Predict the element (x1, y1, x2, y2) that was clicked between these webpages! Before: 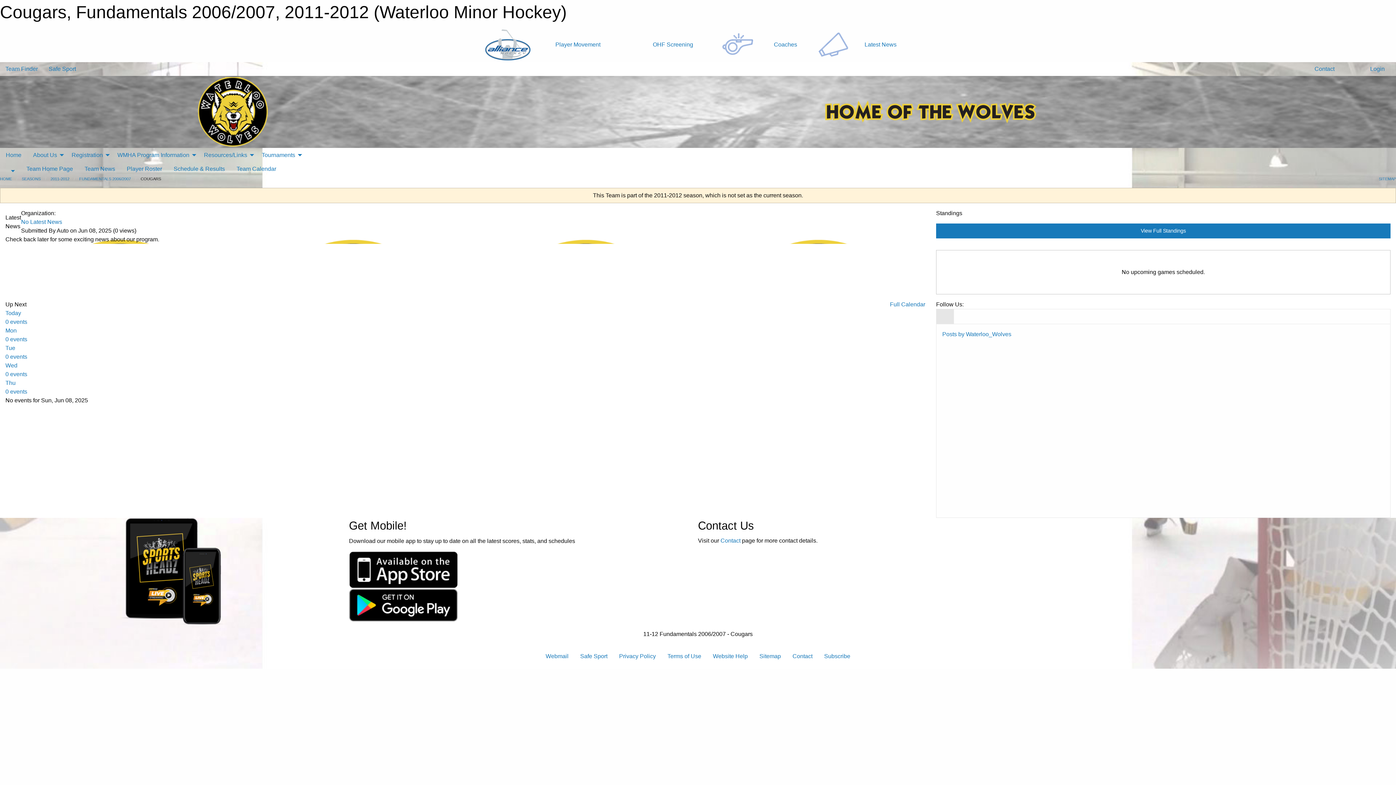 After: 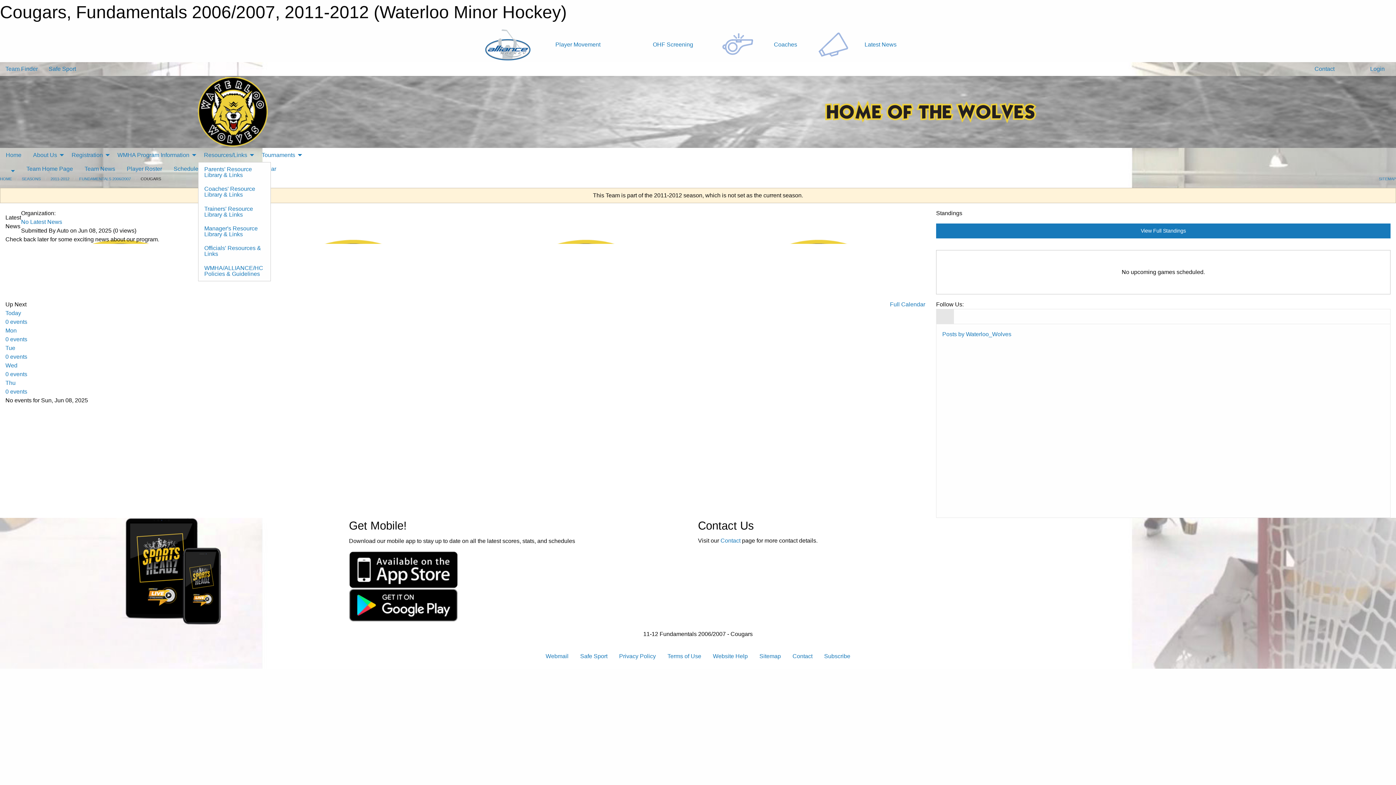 Action: bbox: (198, 148, 256, 162) label: Resources/Links